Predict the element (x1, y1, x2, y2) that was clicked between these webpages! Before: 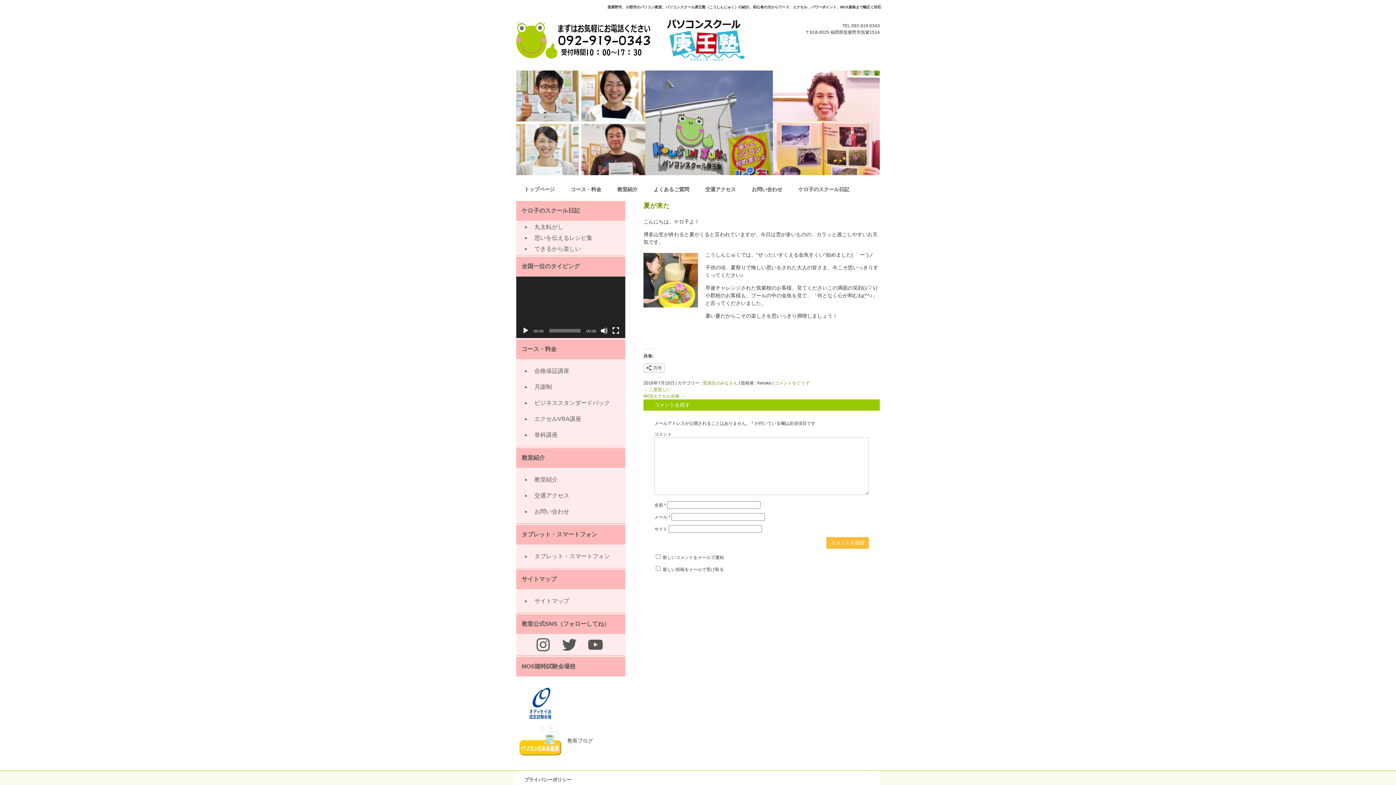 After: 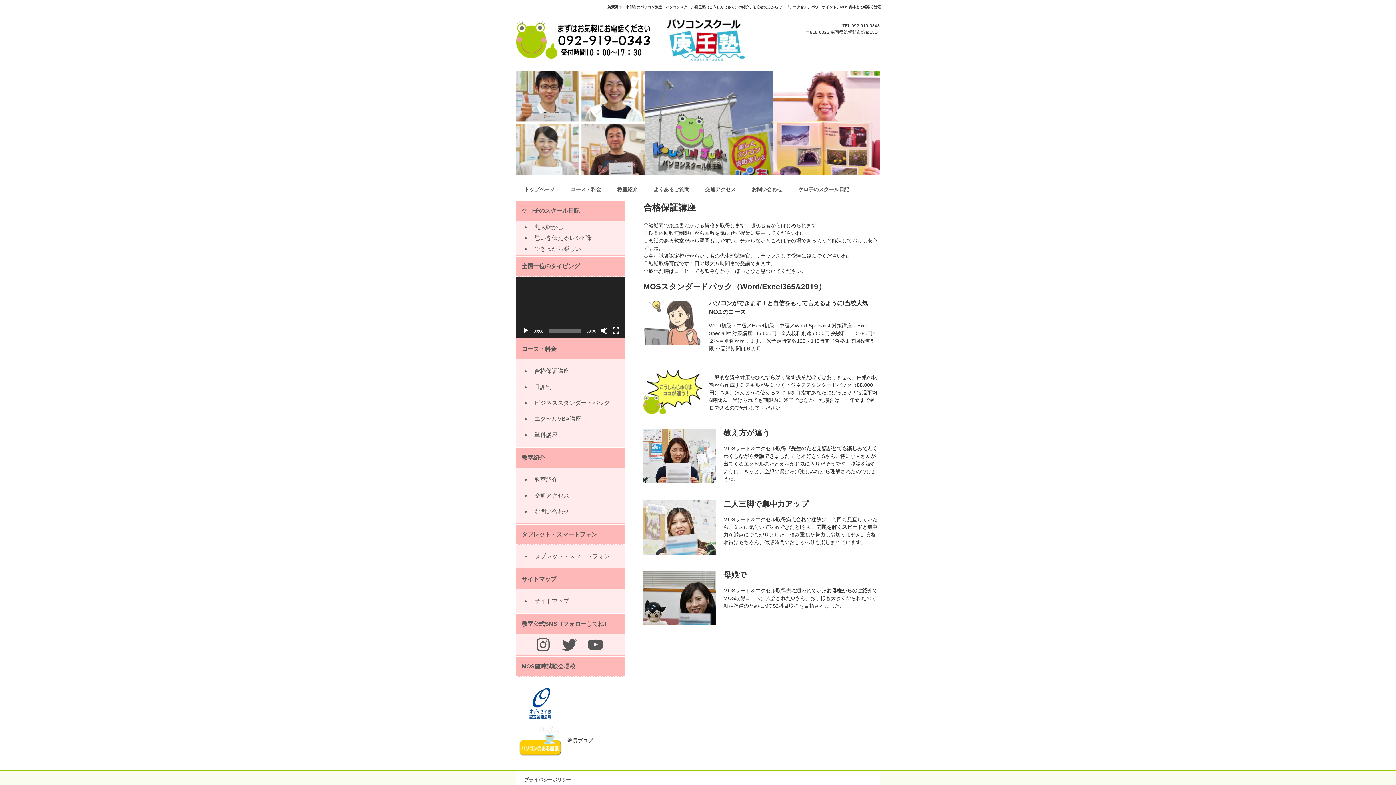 Action: bbox: (534, 367, 569, 374) label: 合格保証講座